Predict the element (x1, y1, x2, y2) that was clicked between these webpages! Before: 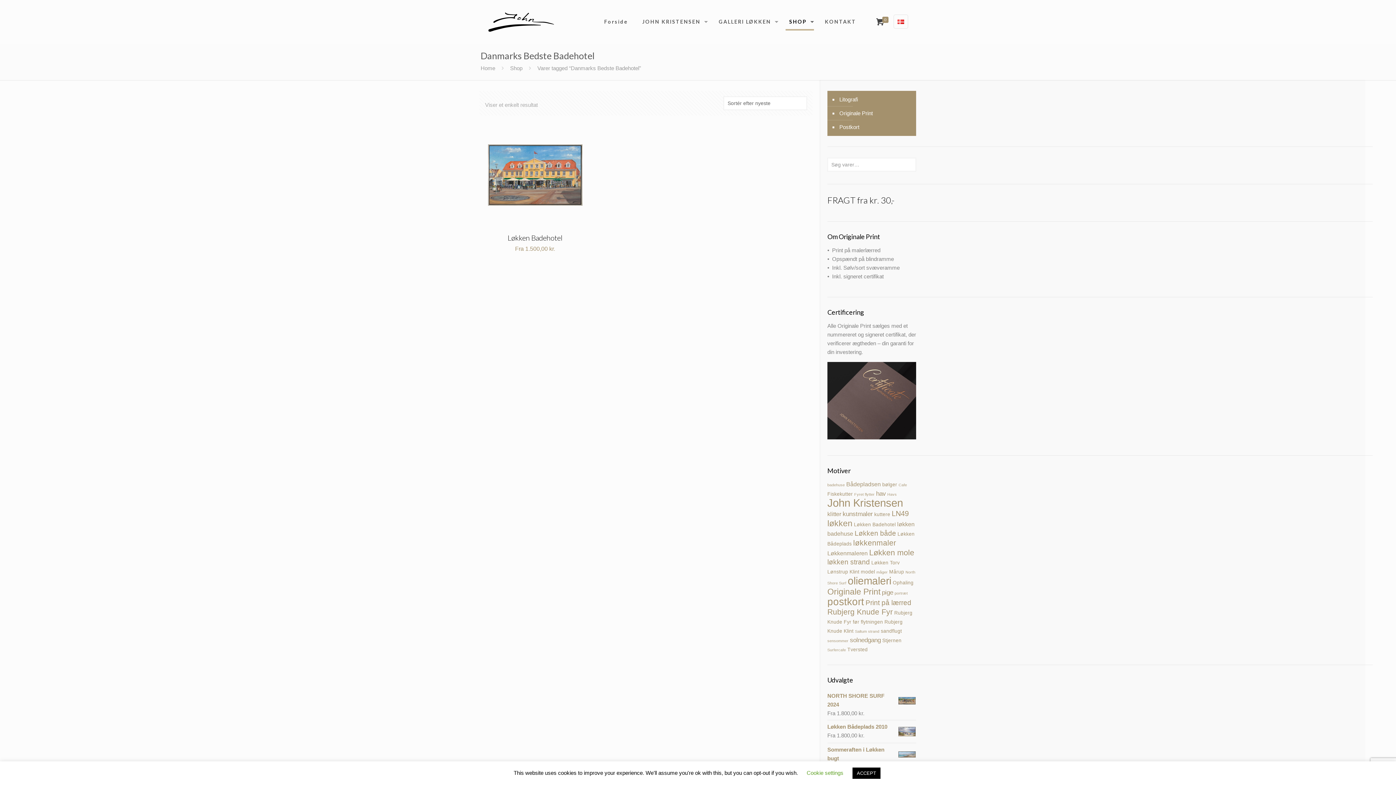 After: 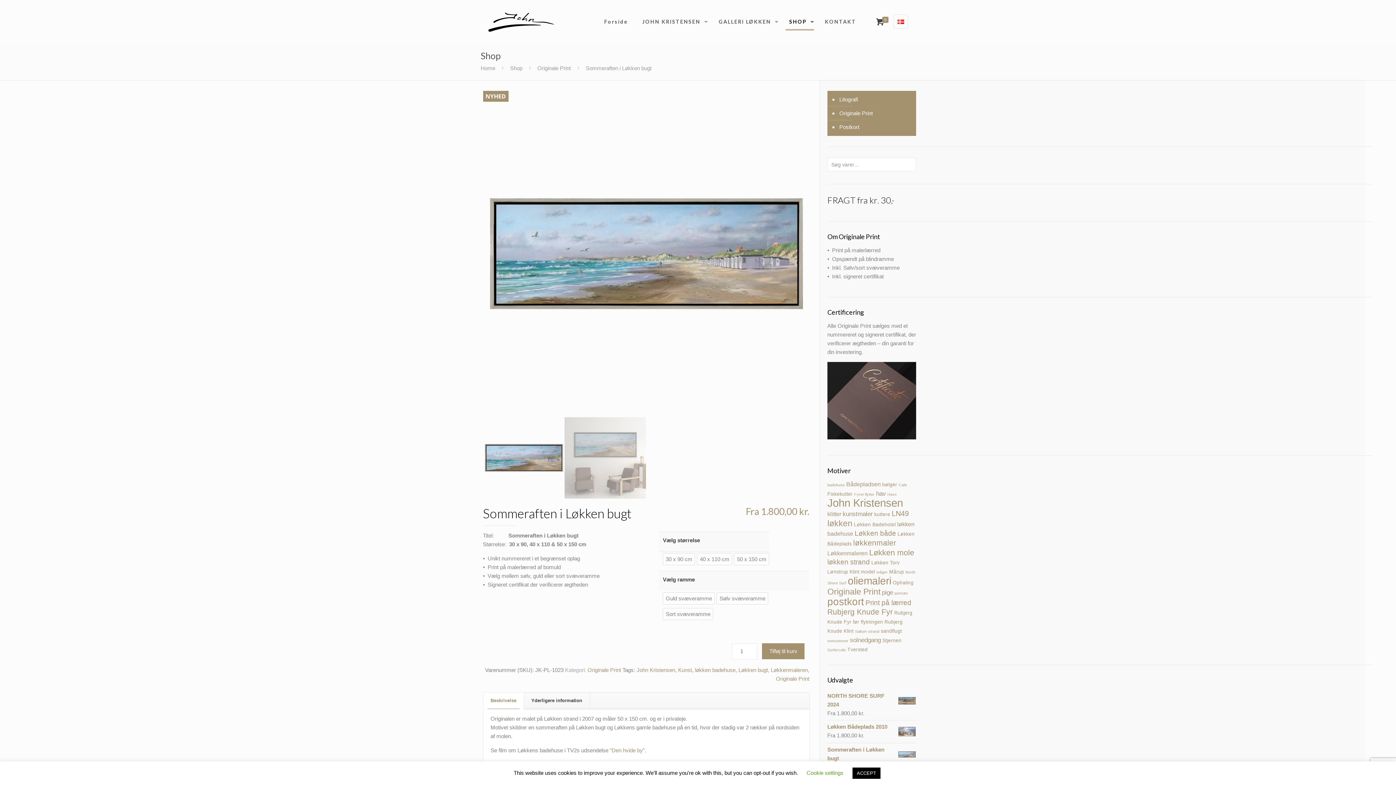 Action: label: Sommeraften i Løkken bugt bbox: (827, 745, 916, 763)